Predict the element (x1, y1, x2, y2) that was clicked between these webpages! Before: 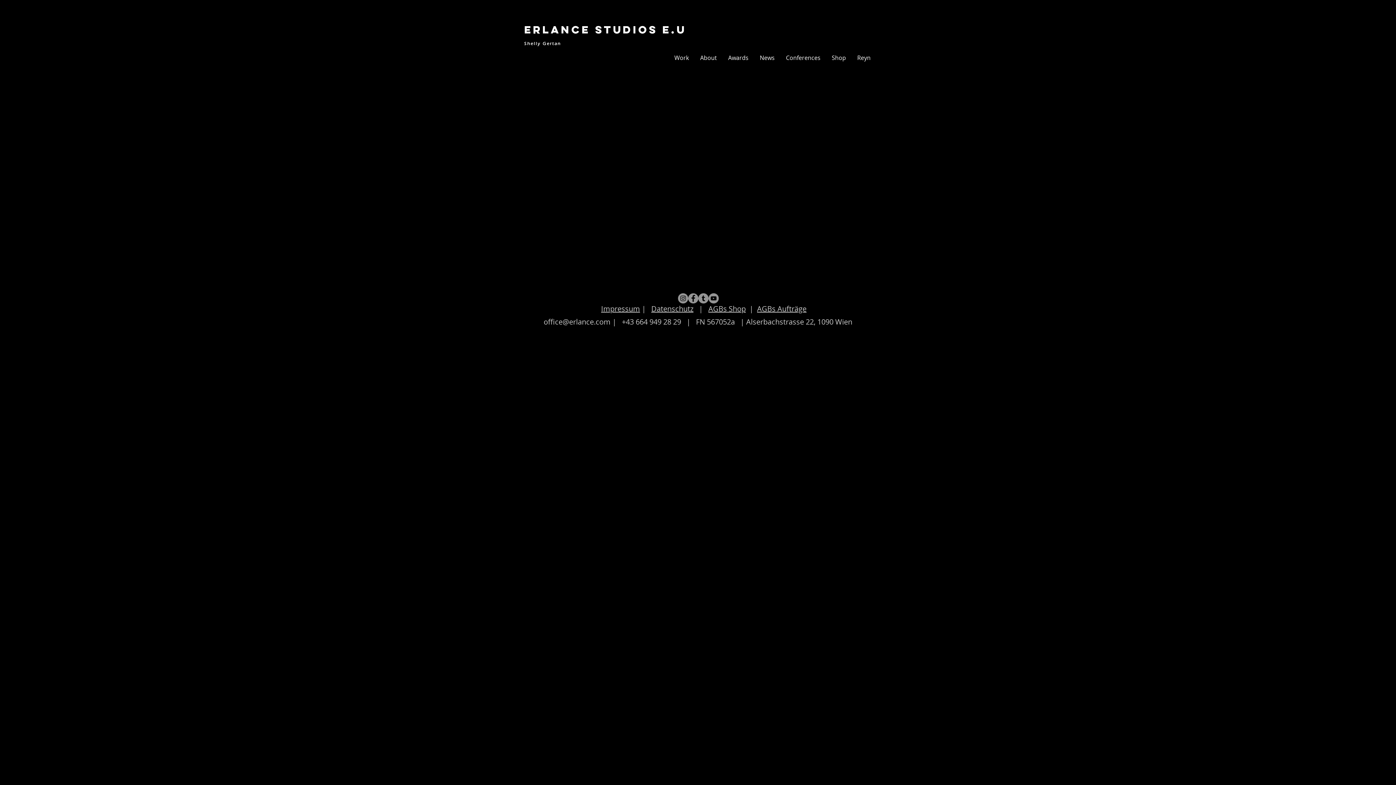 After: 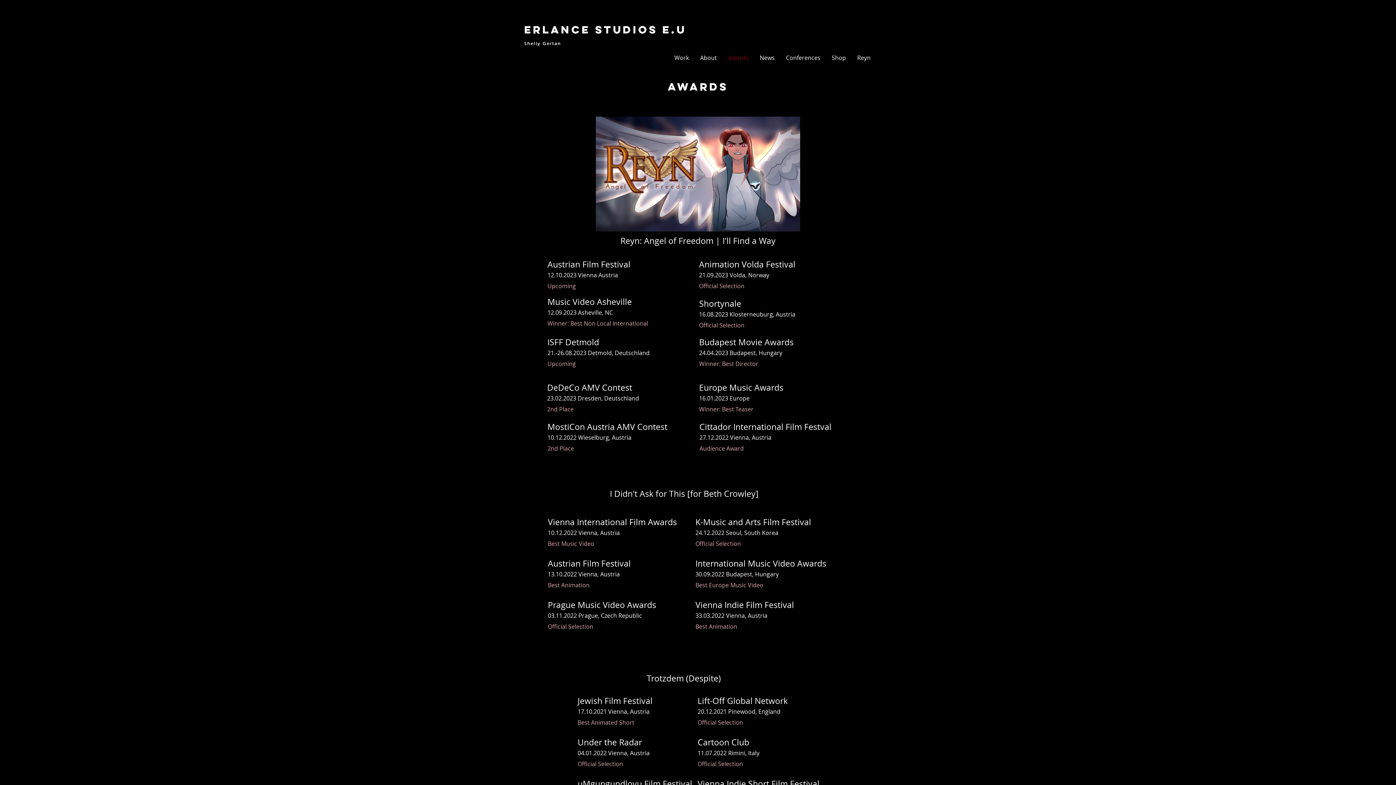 Action: bbox: (722, 48, 754, 67) label: Awards